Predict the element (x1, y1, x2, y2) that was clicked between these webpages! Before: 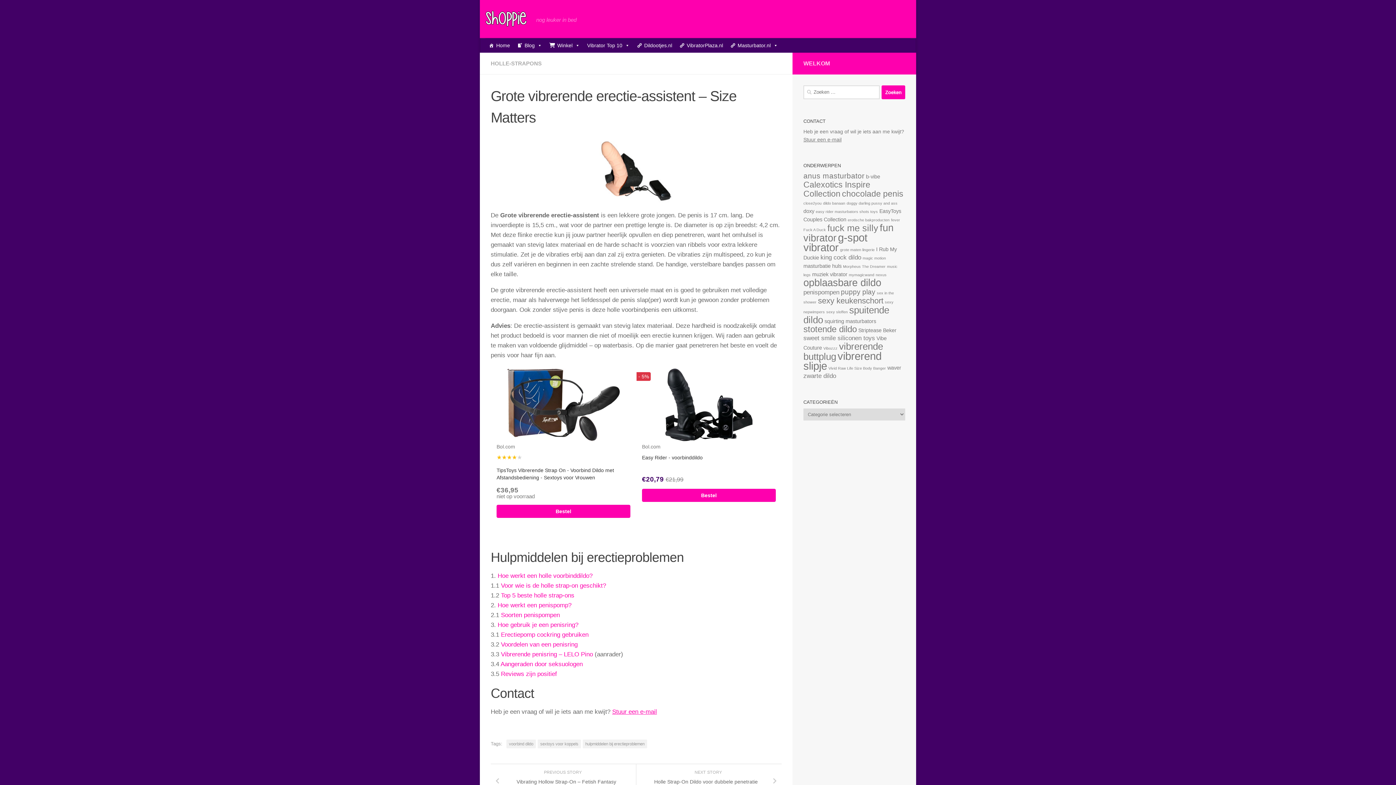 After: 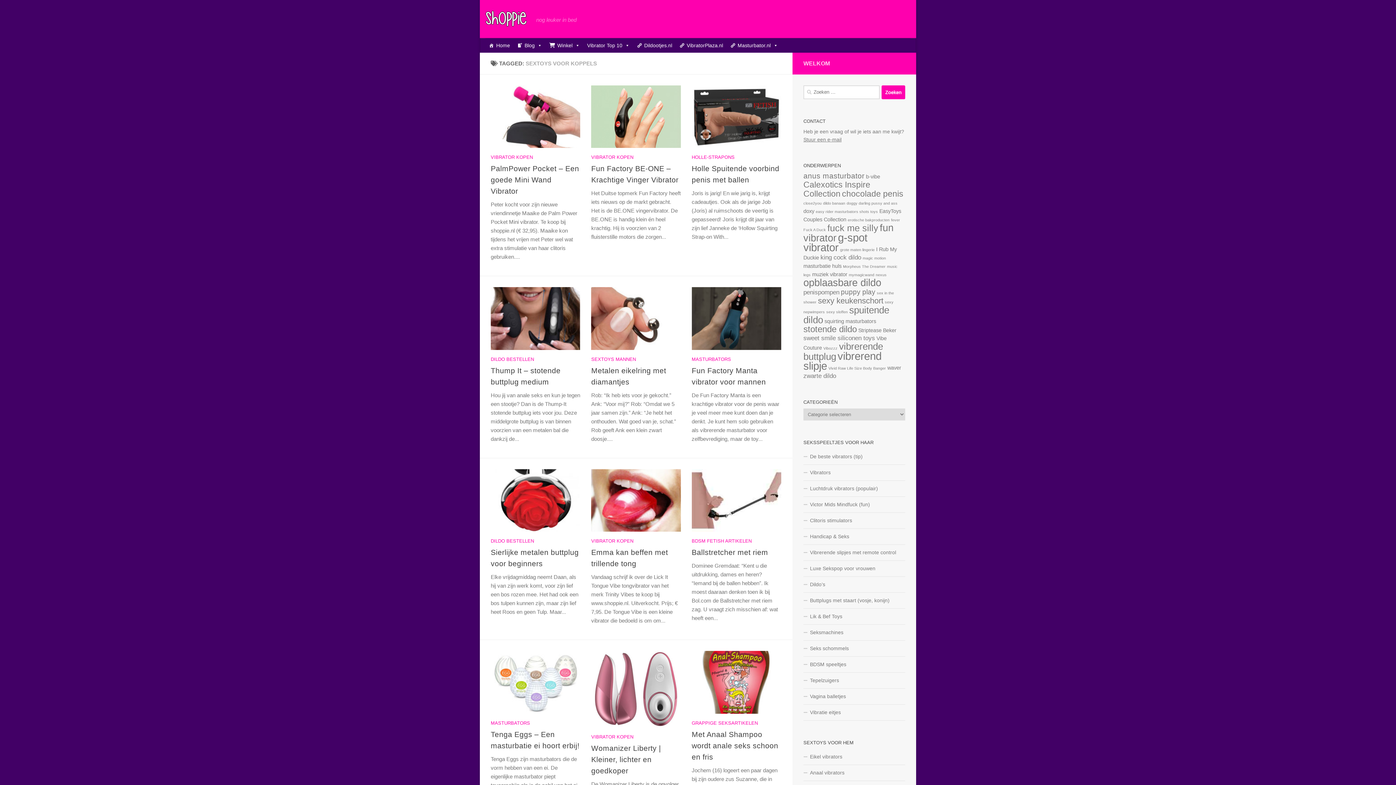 Action: bbox: (537, 739, 581, 748) label: sextoys voor koppels